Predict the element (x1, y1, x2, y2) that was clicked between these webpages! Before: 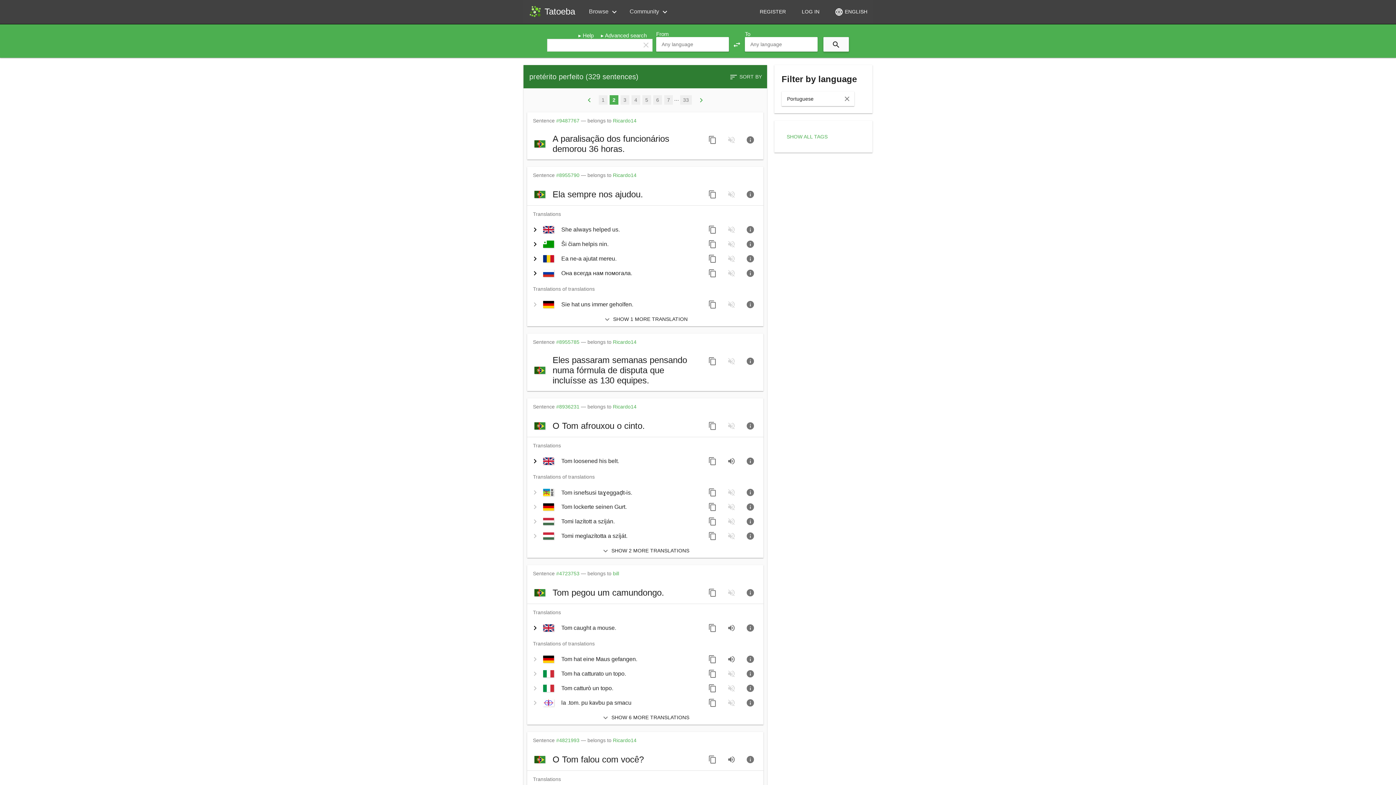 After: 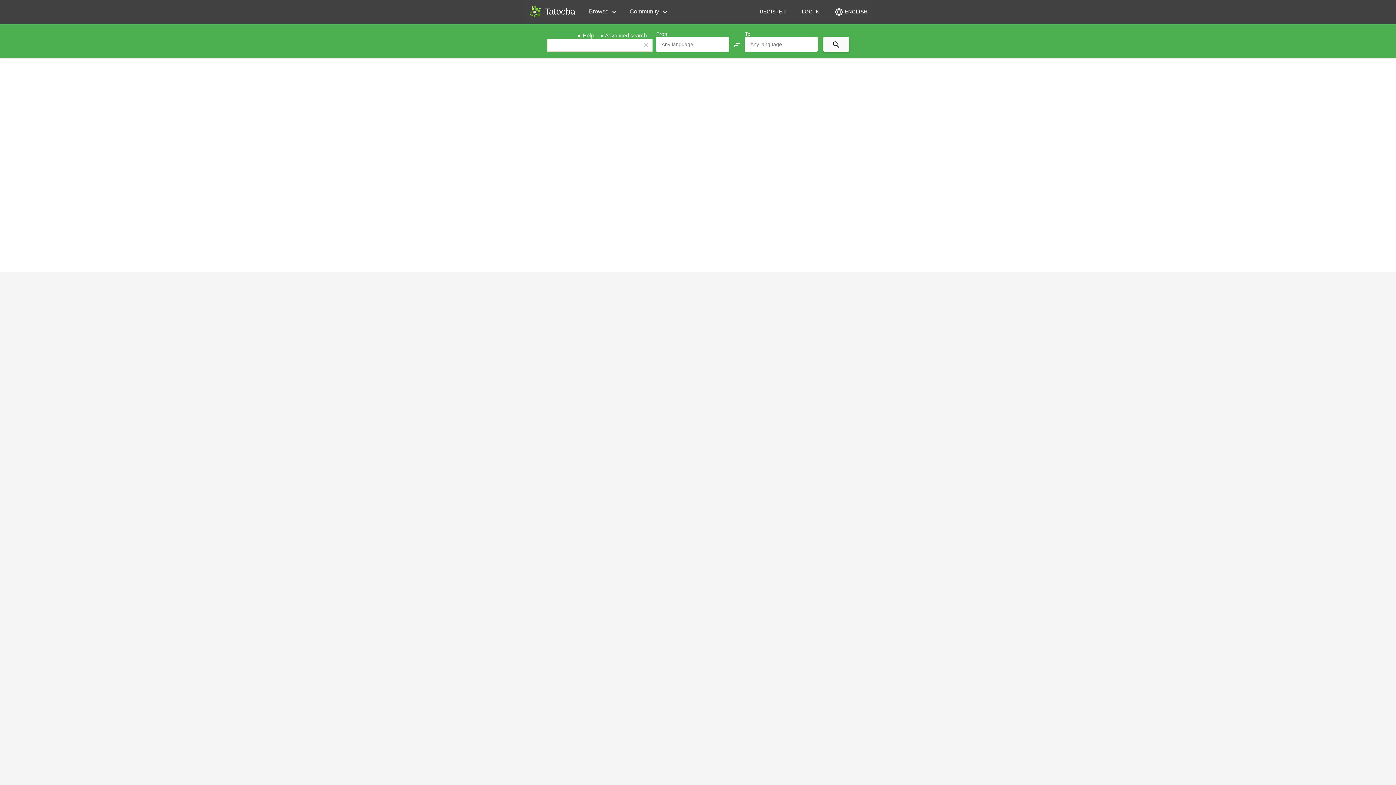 Action: bbox: (743, 514, 757, 529) label: Go to sentence page